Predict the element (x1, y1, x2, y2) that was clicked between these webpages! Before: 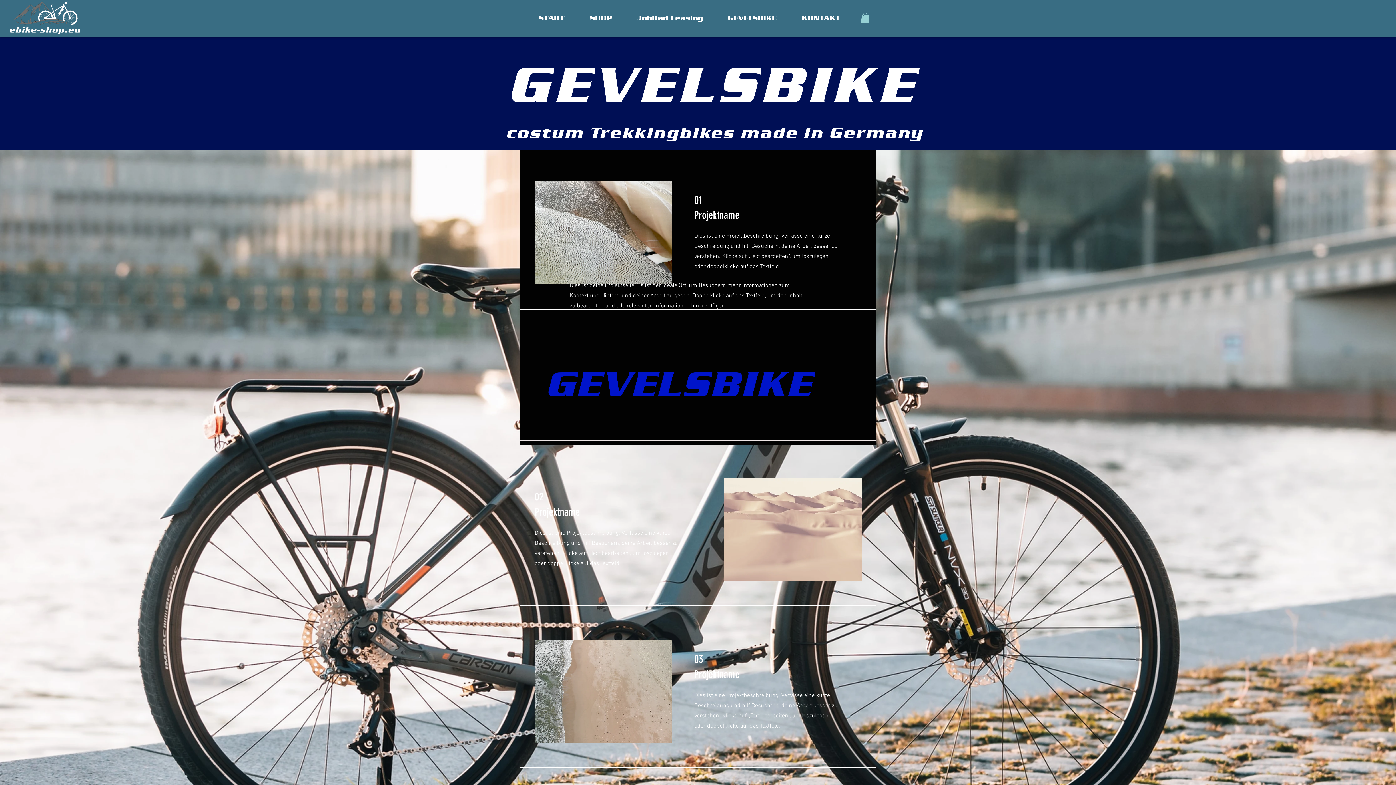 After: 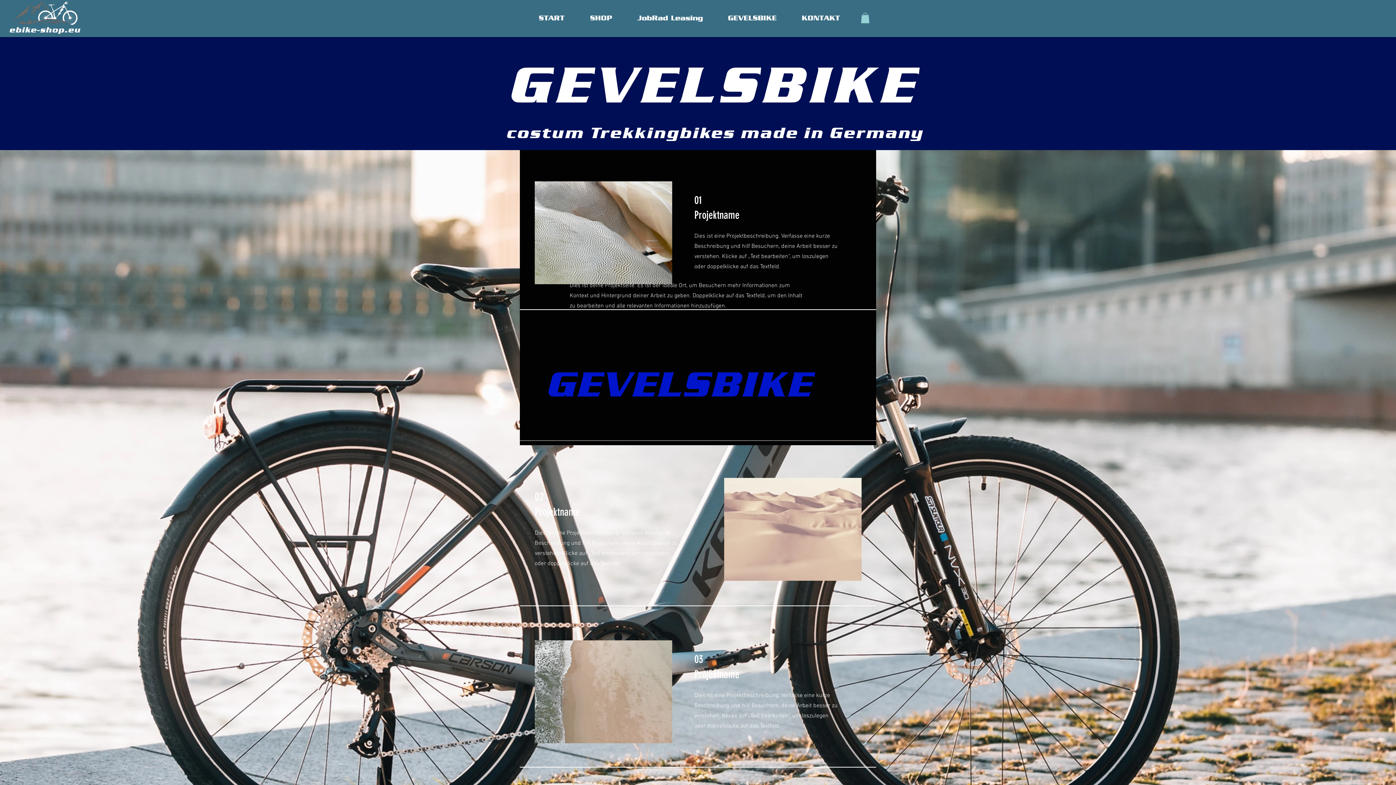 Action: bbox: (861, 12, 869, 23)